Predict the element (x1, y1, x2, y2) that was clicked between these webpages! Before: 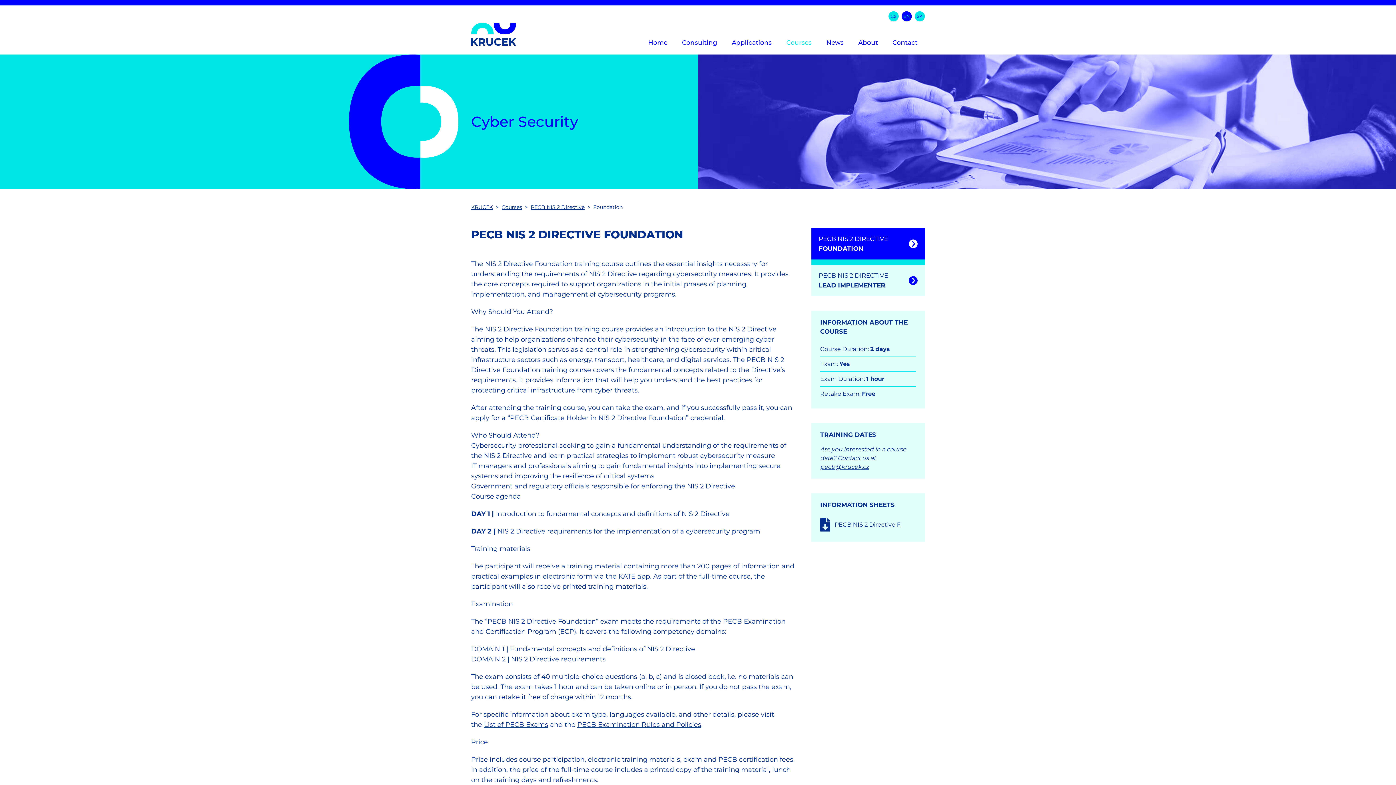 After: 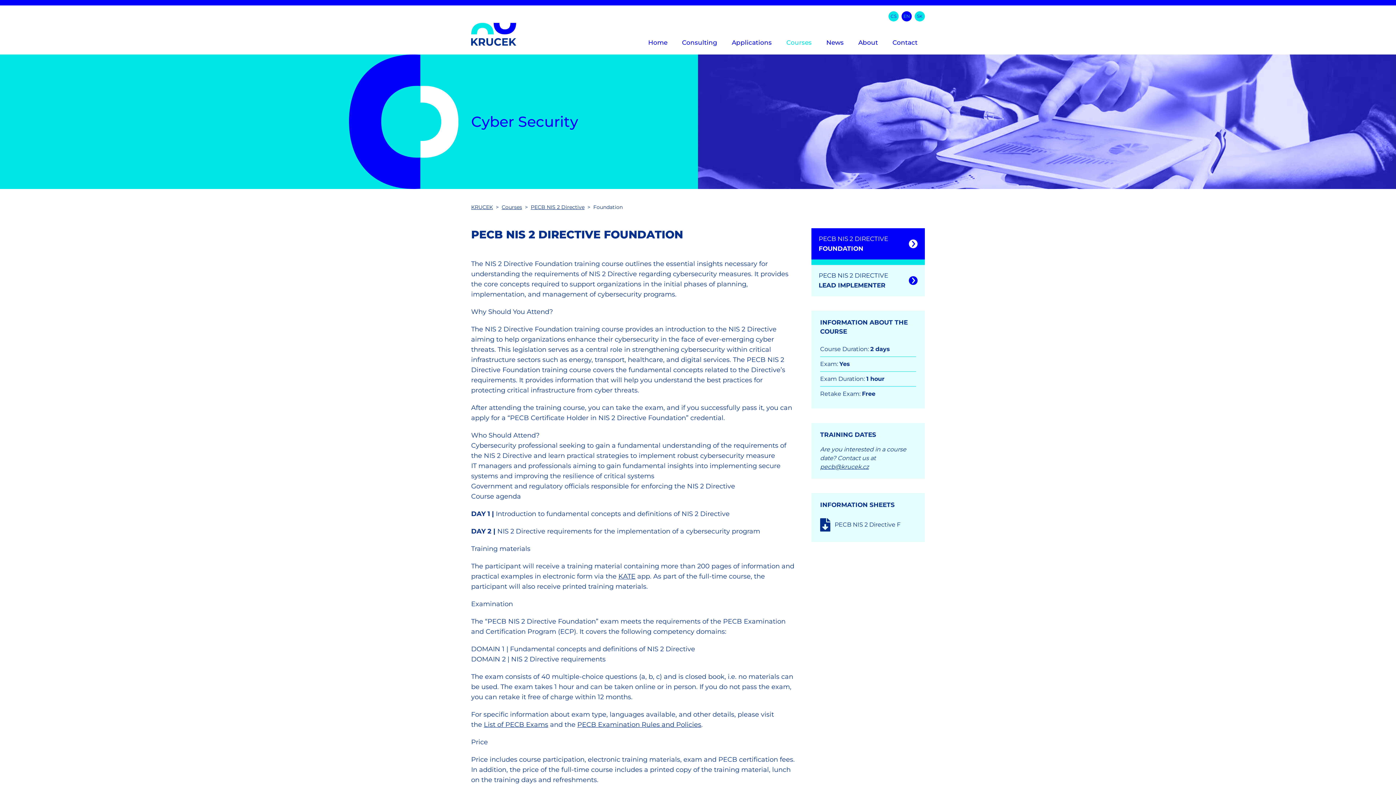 Action: bbox: (820, 518, 916, 531) label: PECB NIS 2 Directive F